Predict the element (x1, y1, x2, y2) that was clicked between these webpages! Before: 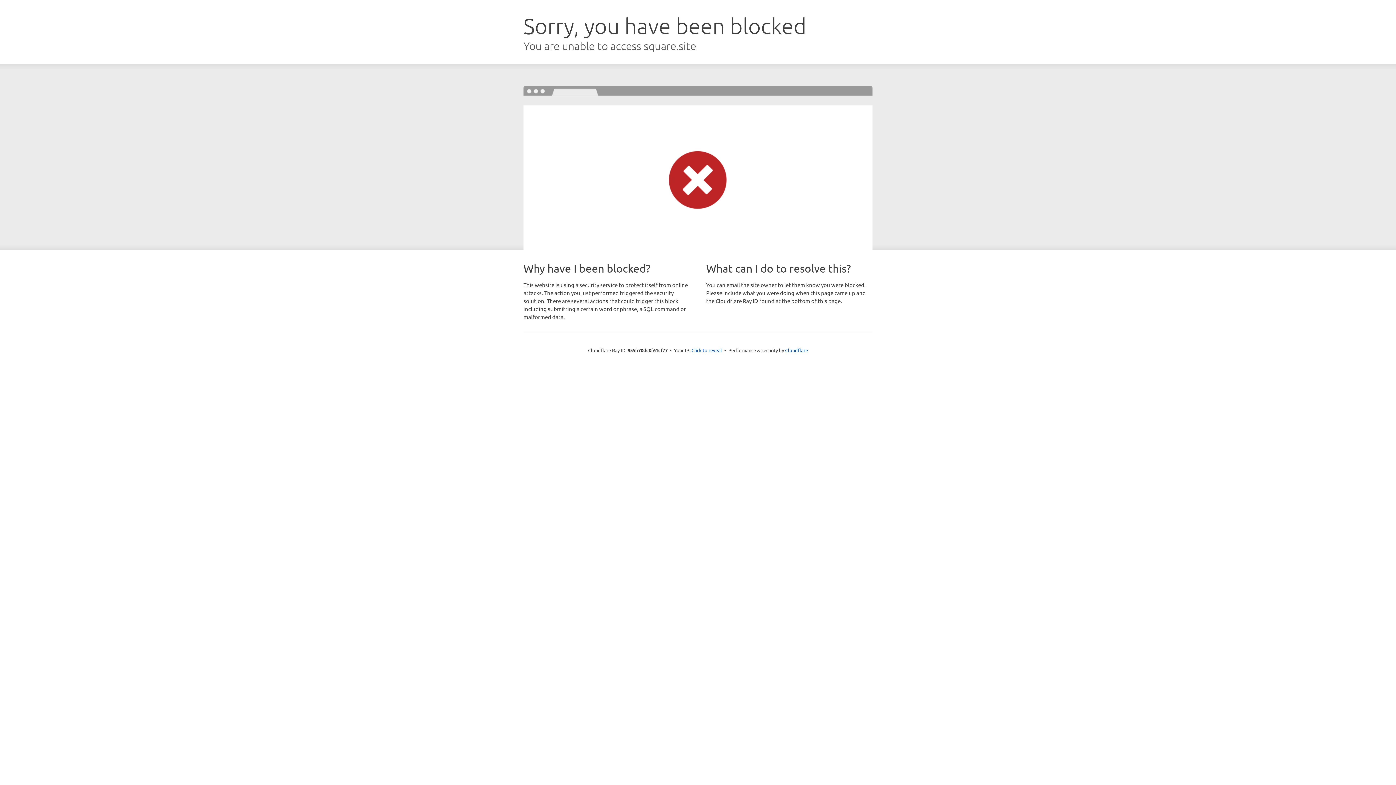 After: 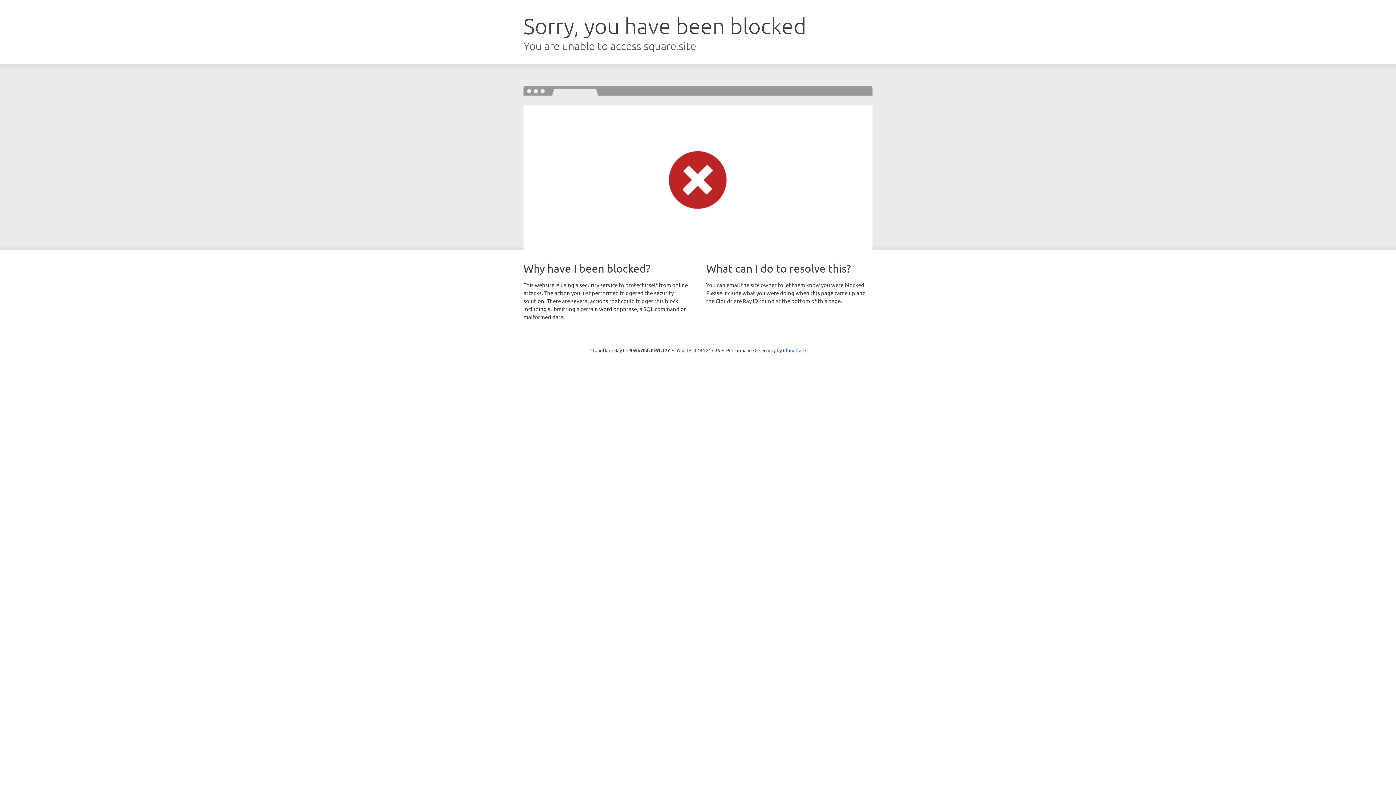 Action: label: Click to reveal bbox: (691, 346, 722, 353)